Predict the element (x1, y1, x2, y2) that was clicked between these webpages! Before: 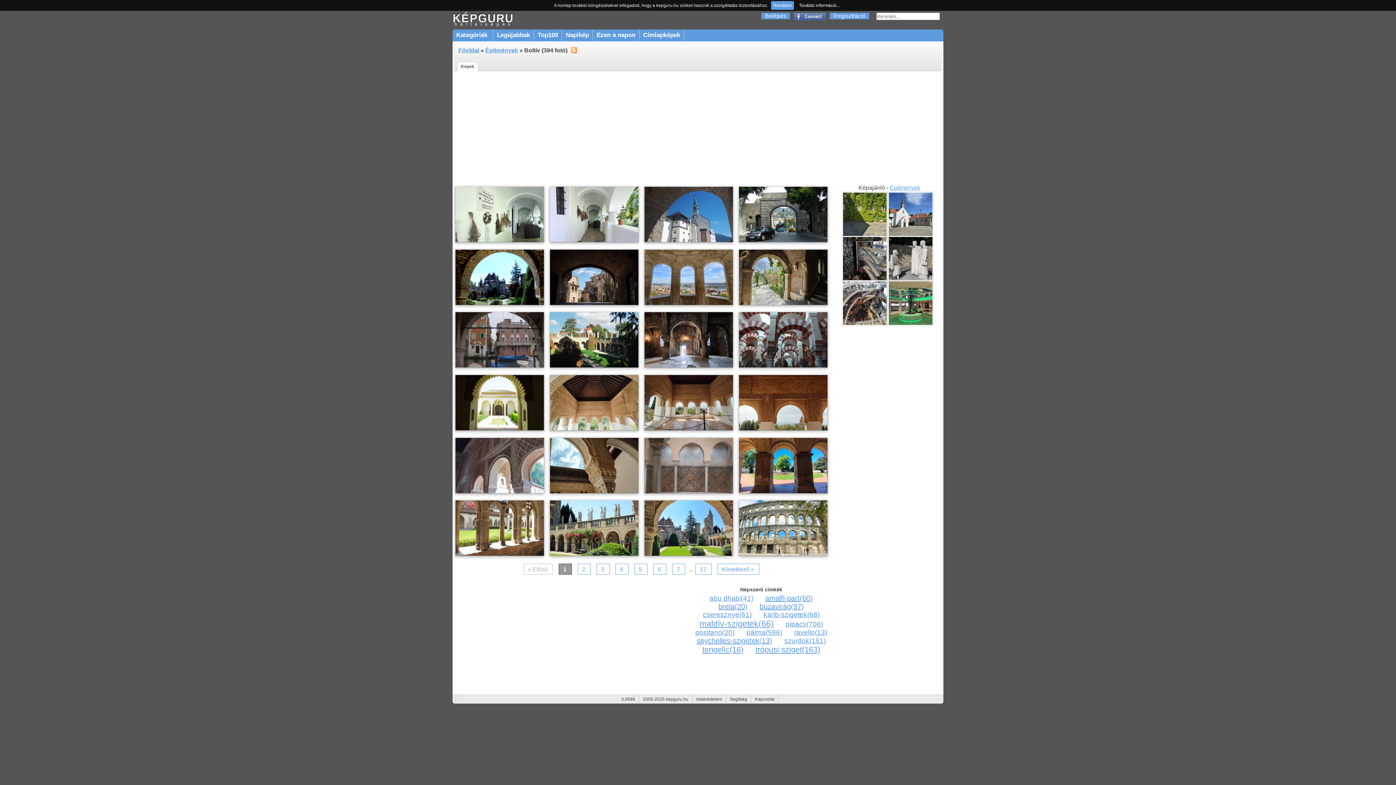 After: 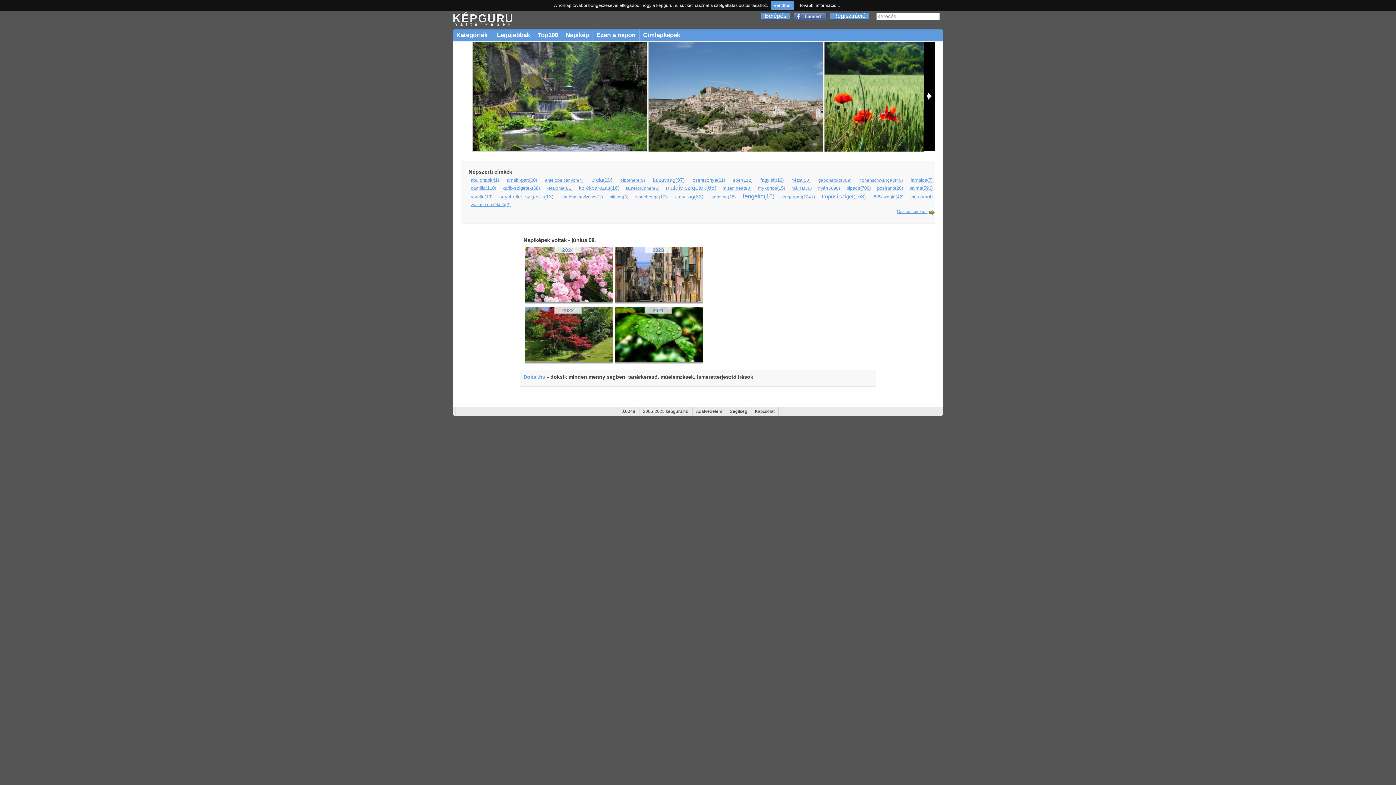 Action: label: KÉPGURU
háttérképek bbox: (452, 18, 516, 30)